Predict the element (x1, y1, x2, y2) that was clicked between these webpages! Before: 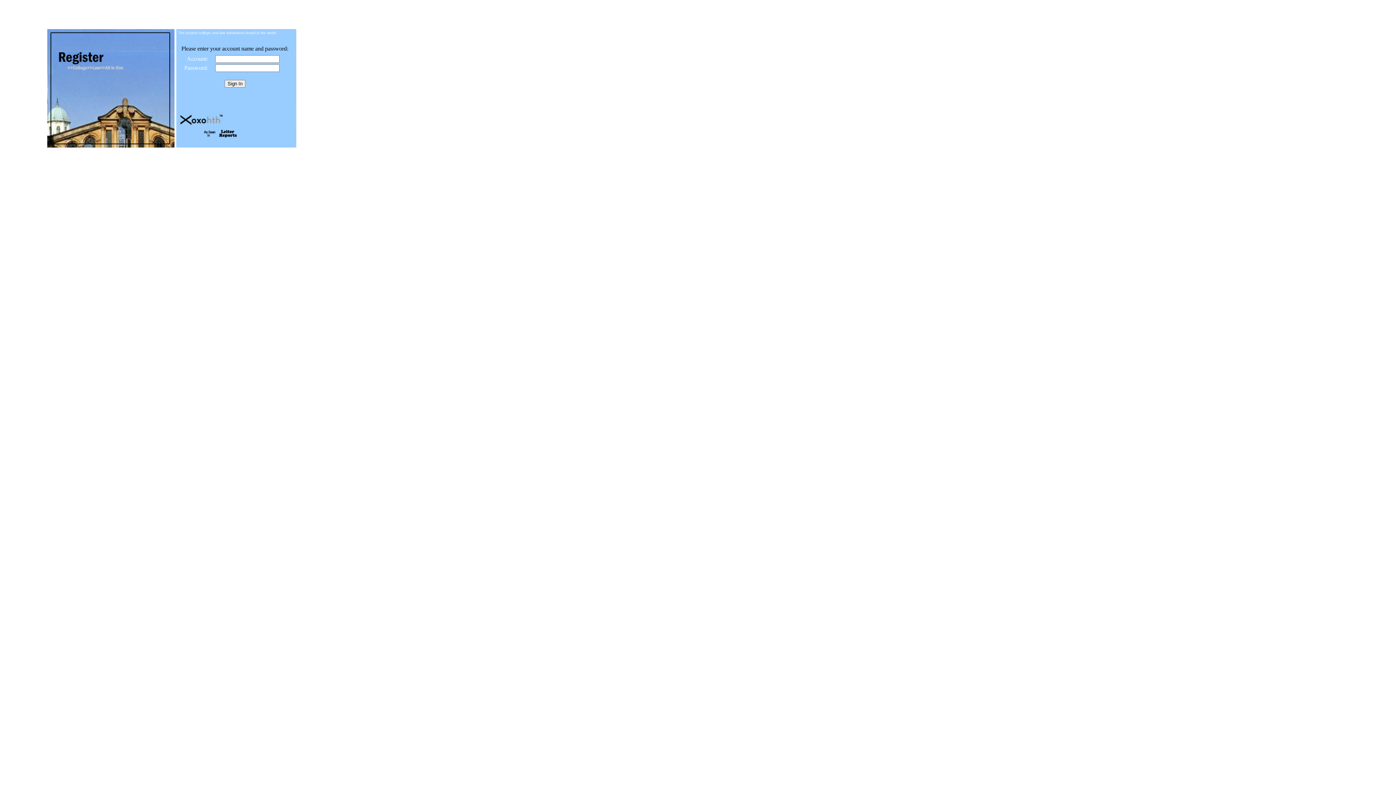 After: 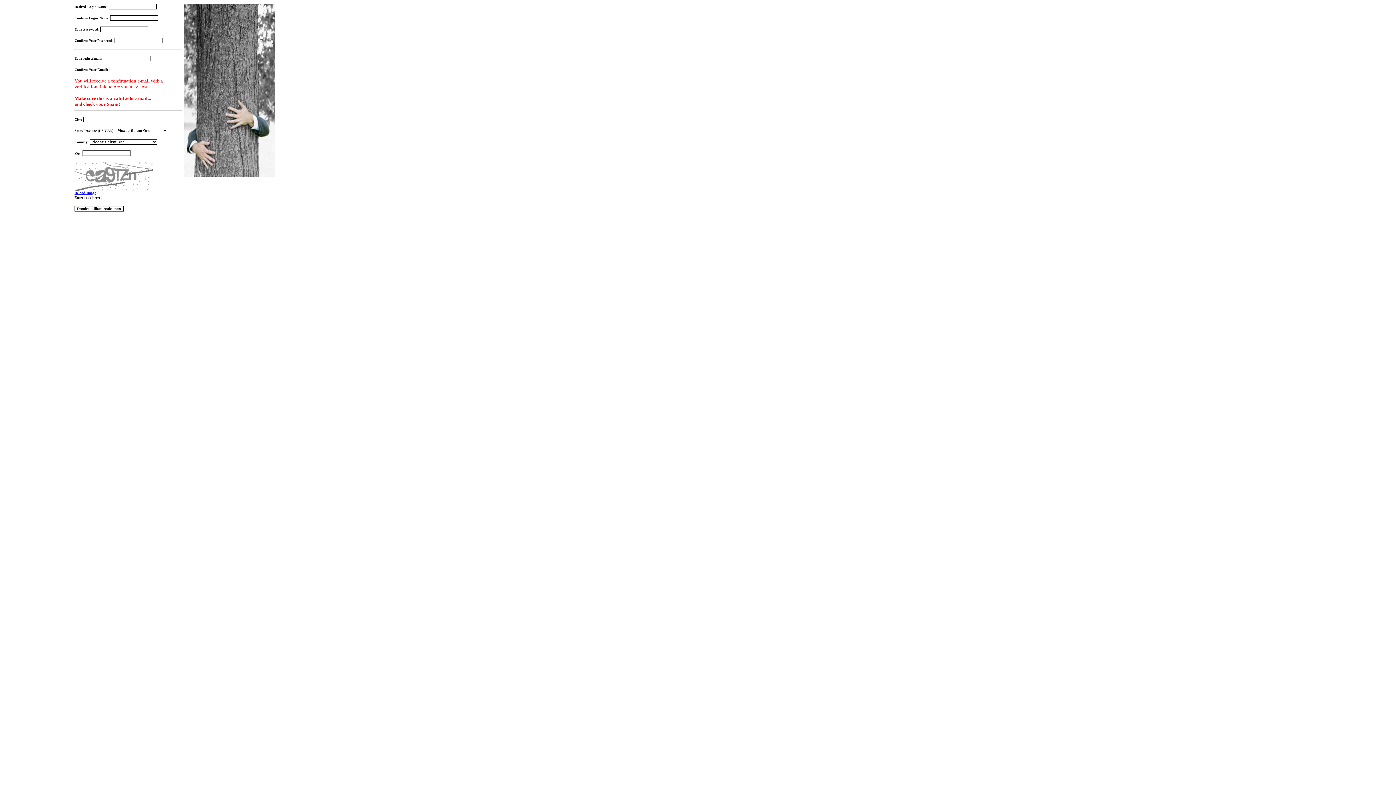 Action: bbox: (47, 142, 174, 148)